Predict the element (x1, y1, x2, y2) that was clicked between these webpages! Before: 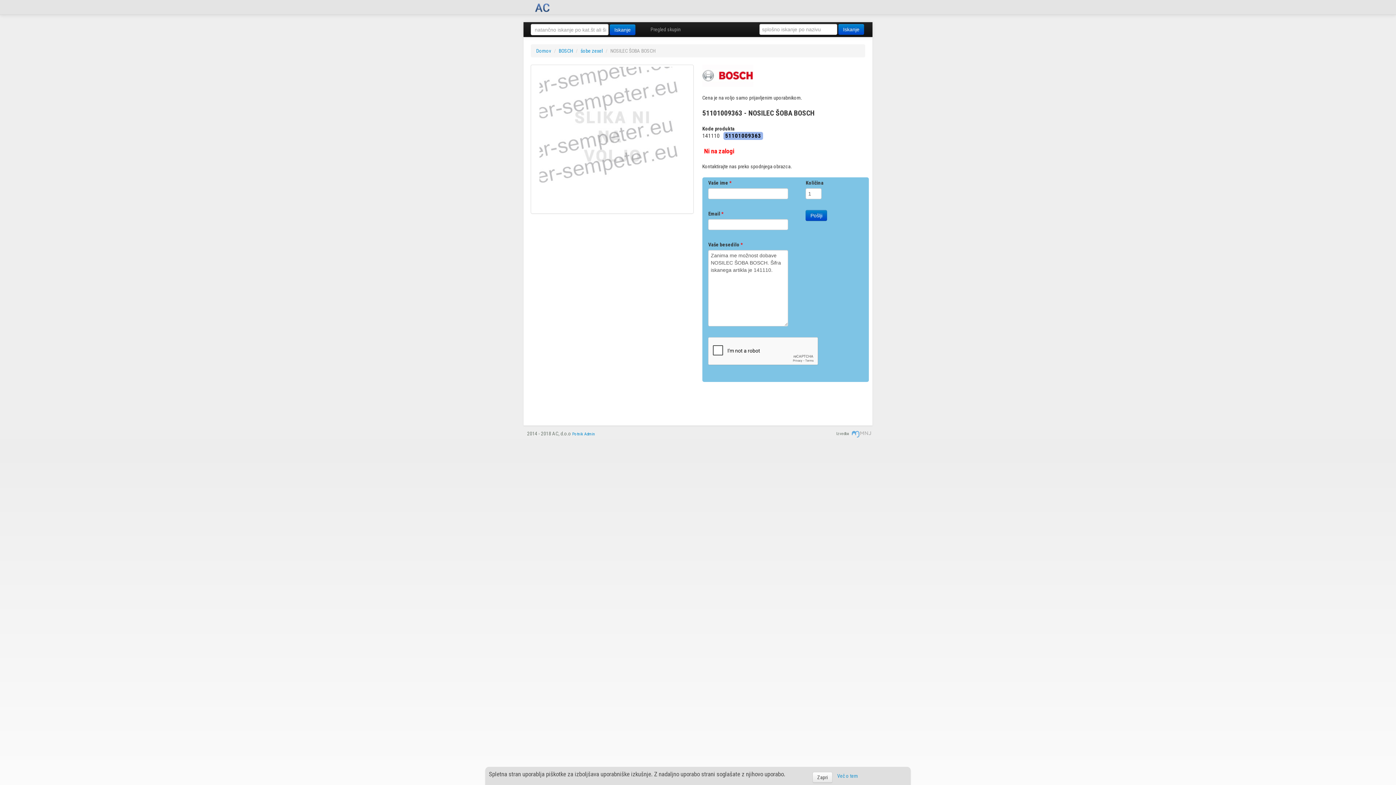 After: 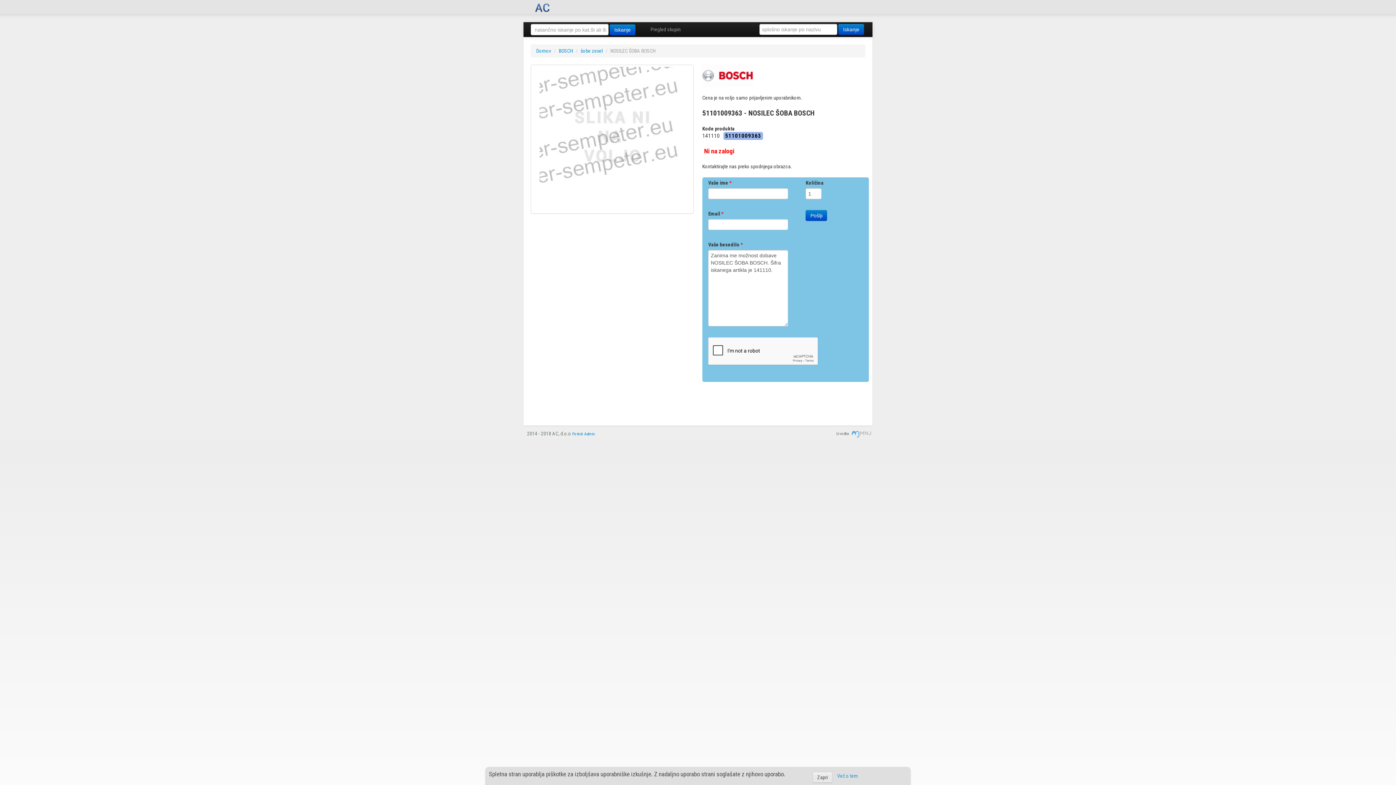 Action: bbox: (812, 772, 832, 783) label: Zapri